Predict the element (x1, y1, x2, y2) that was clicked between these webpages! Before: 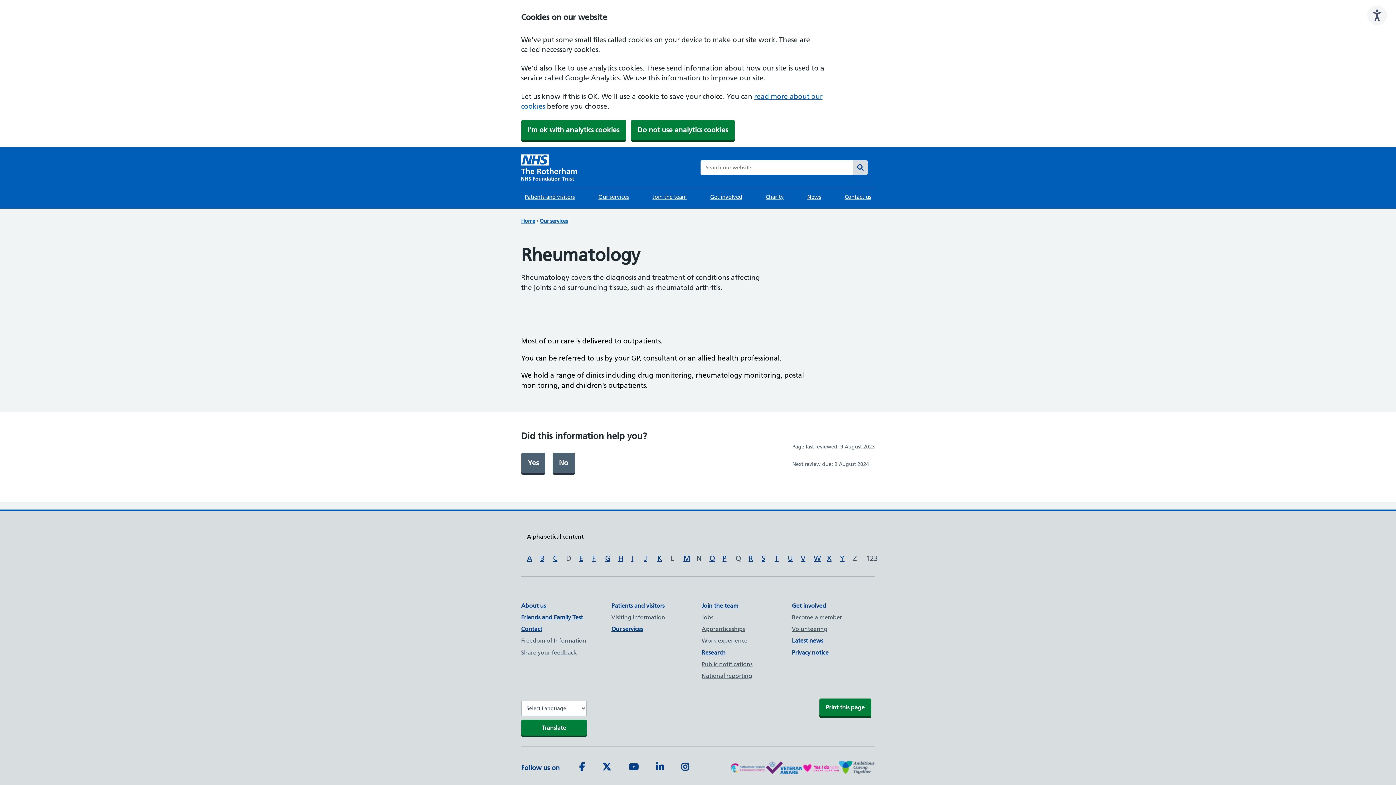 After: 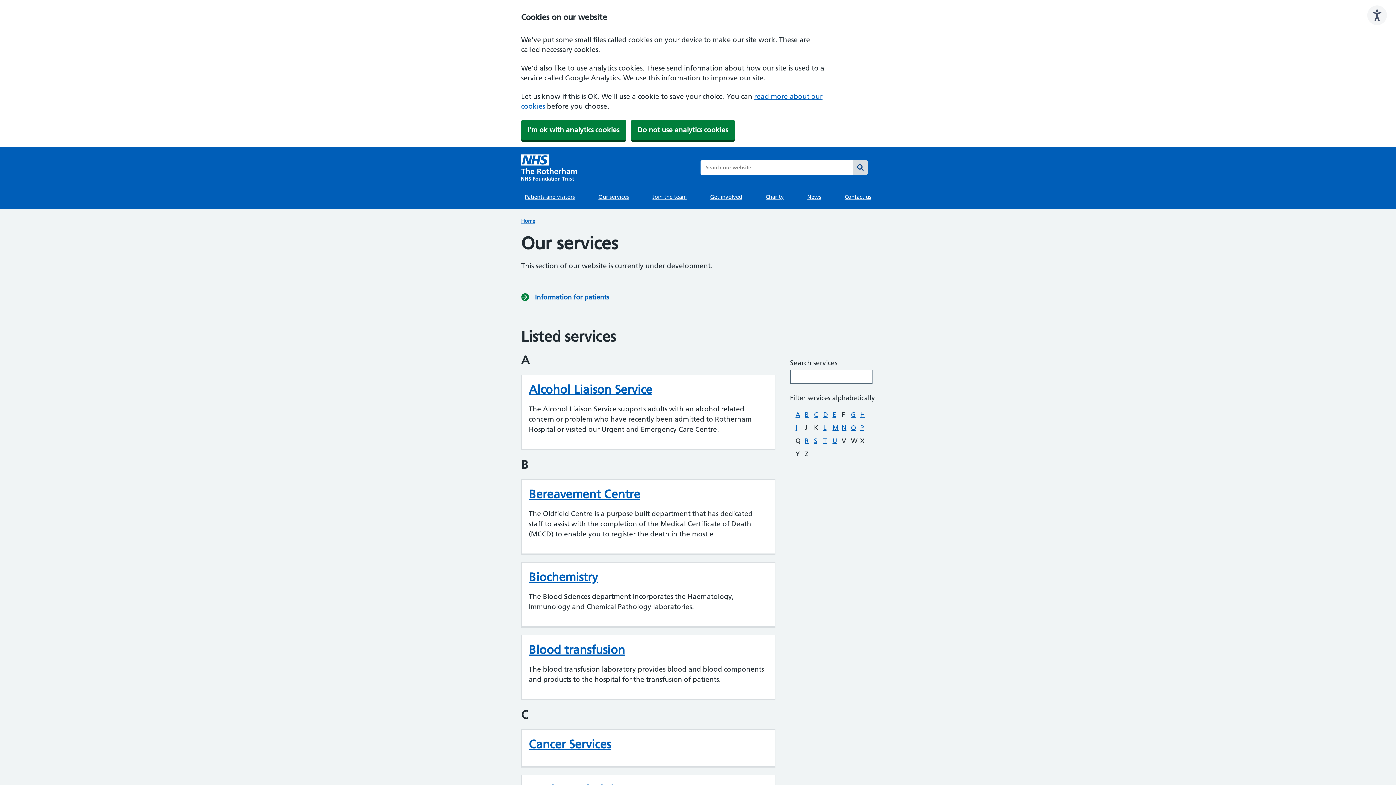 Action: bbox: (539, 217, 567, 224) label: Our services